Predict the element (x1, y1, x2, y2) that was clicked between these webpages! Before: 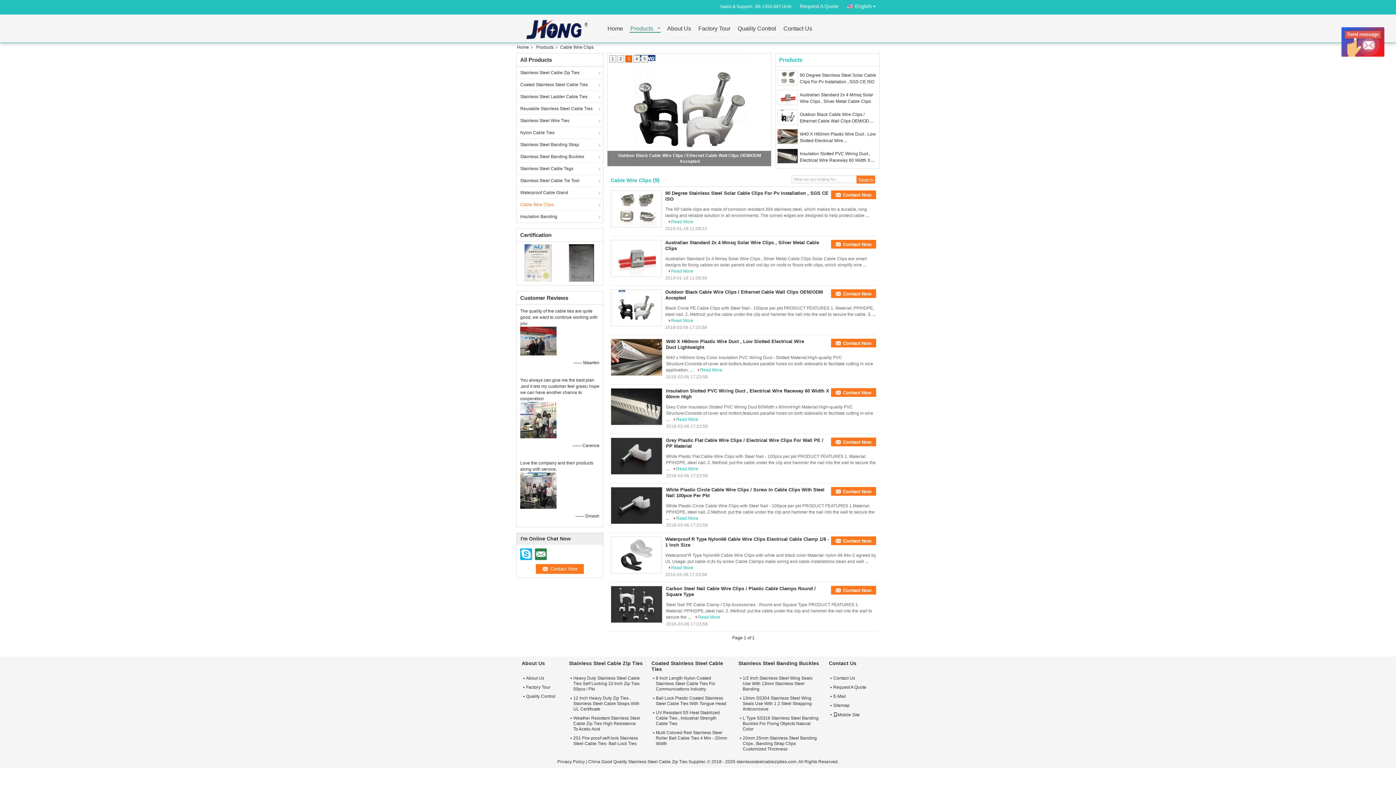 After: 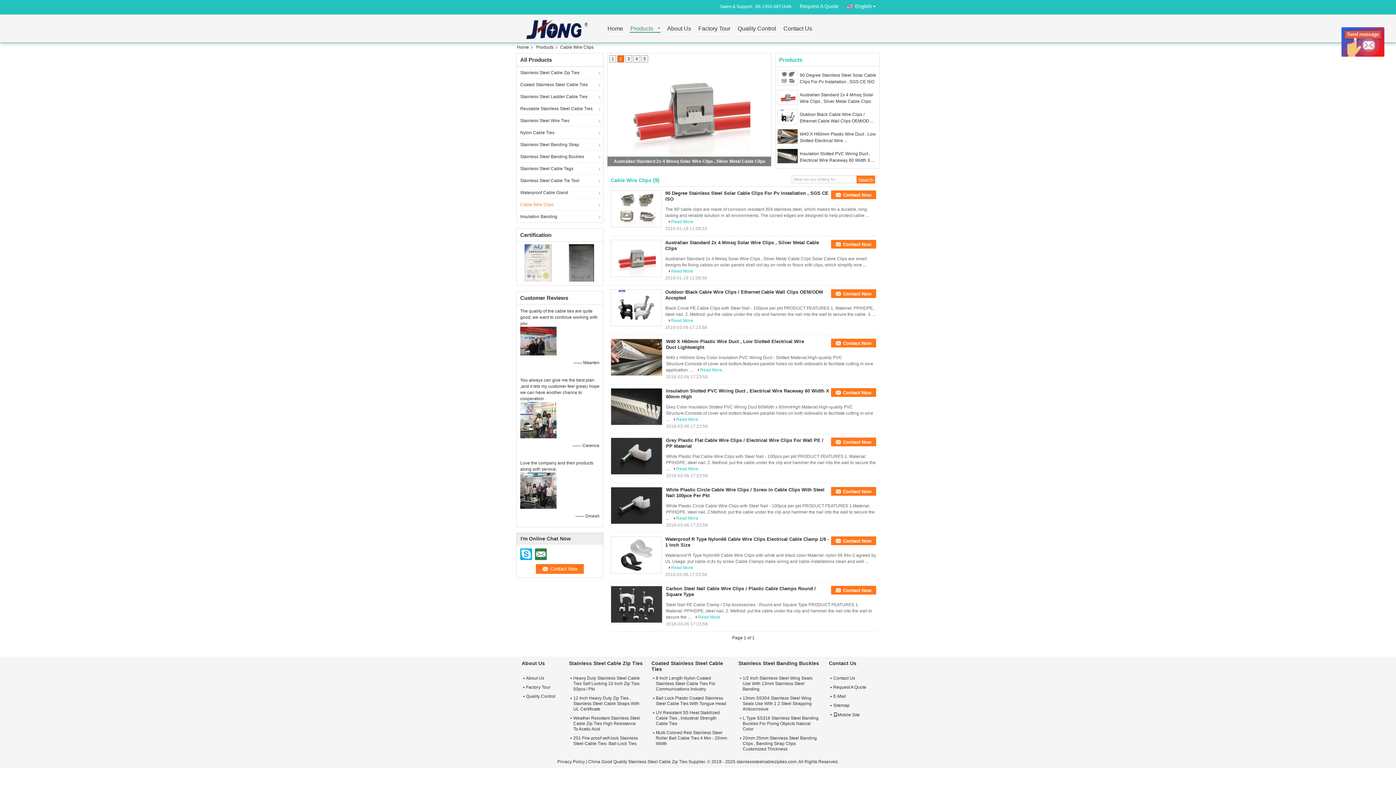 Action: bbox: (569, 260, 594, 265)